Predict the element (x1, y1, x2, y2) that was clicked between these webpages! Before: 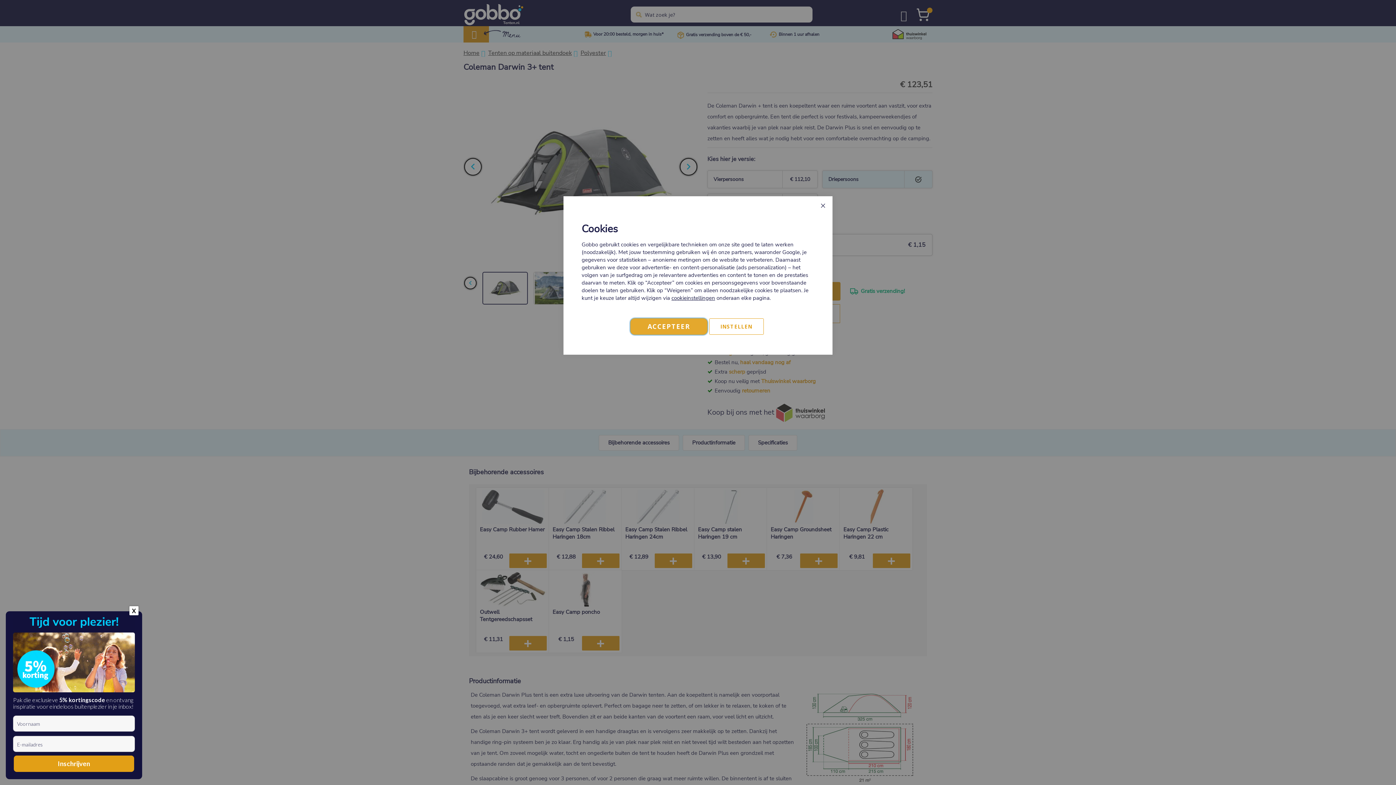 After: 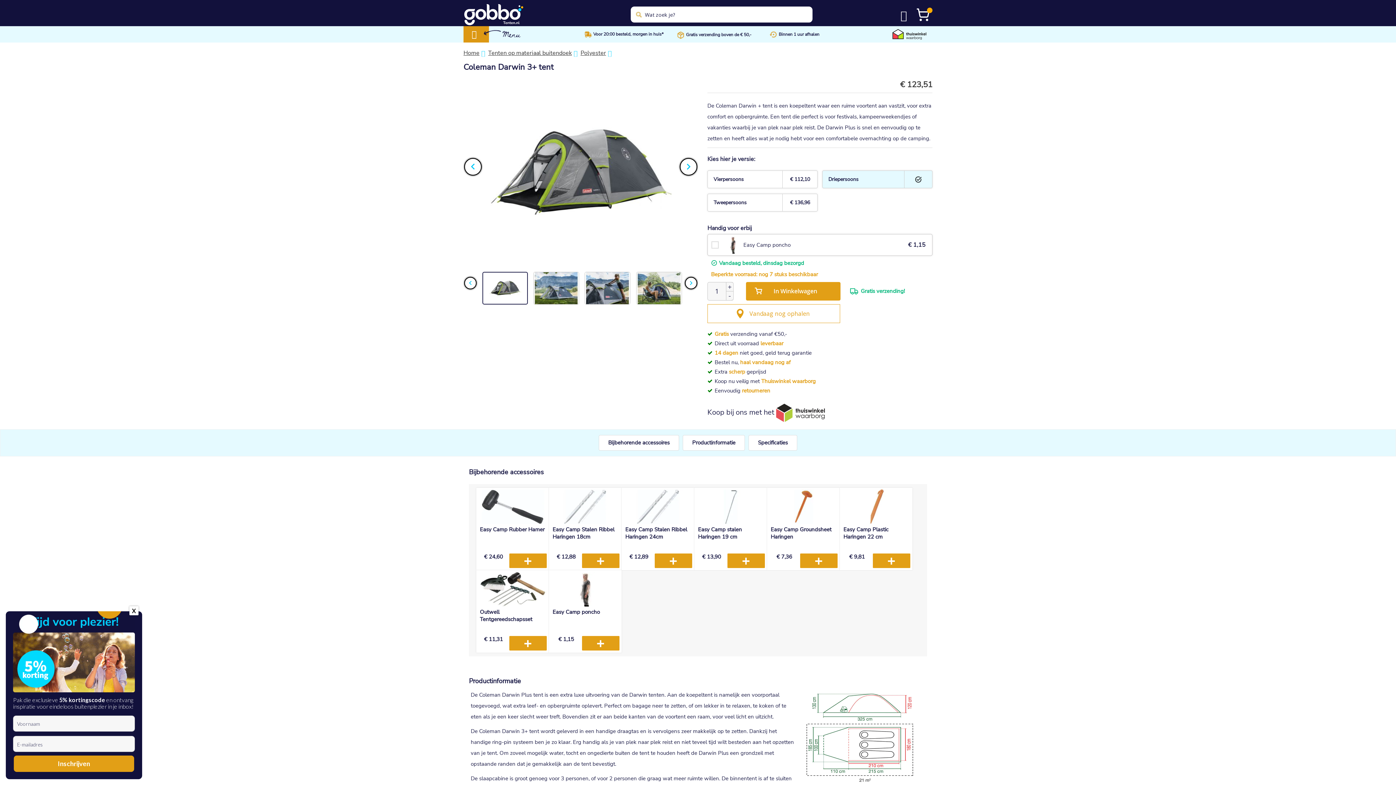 Action: bbox: (817, 200, 829, 210)